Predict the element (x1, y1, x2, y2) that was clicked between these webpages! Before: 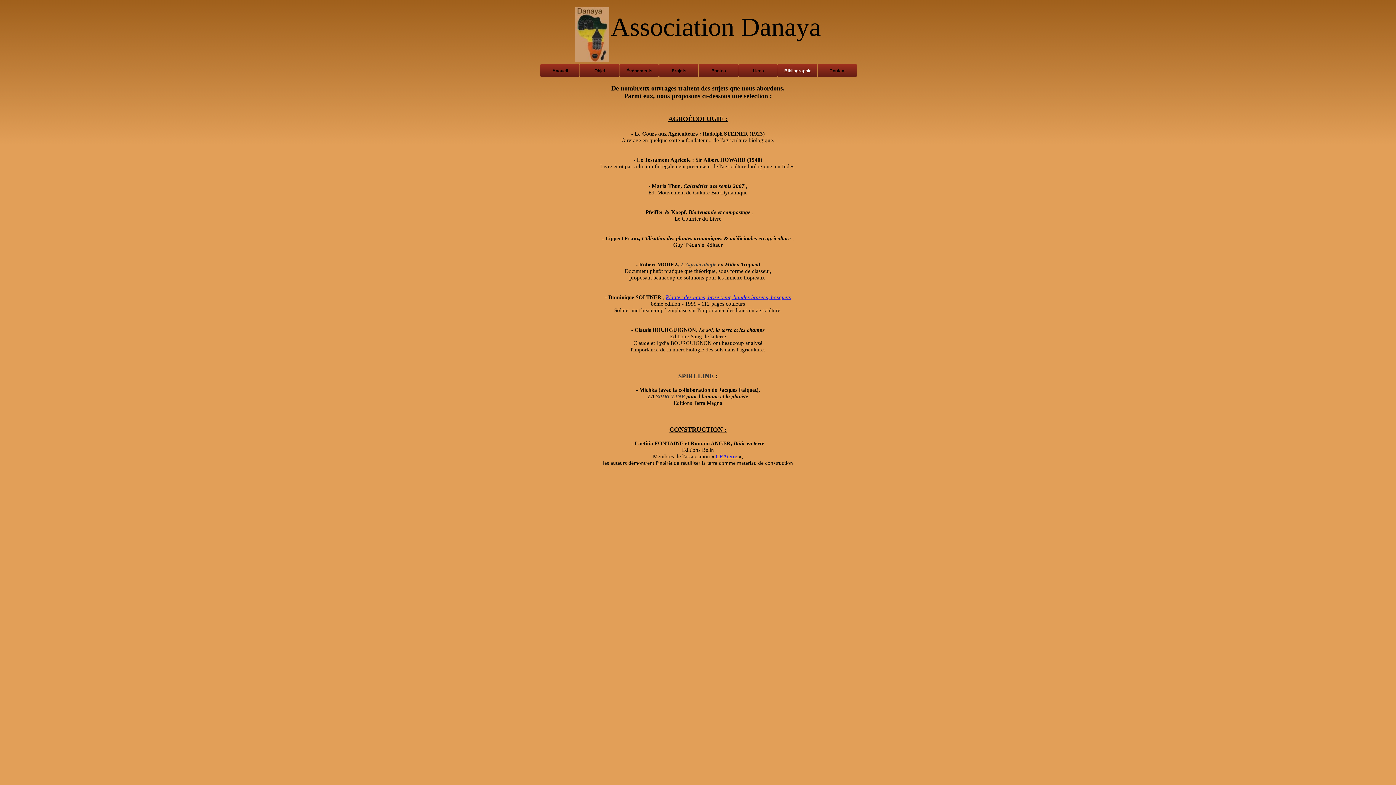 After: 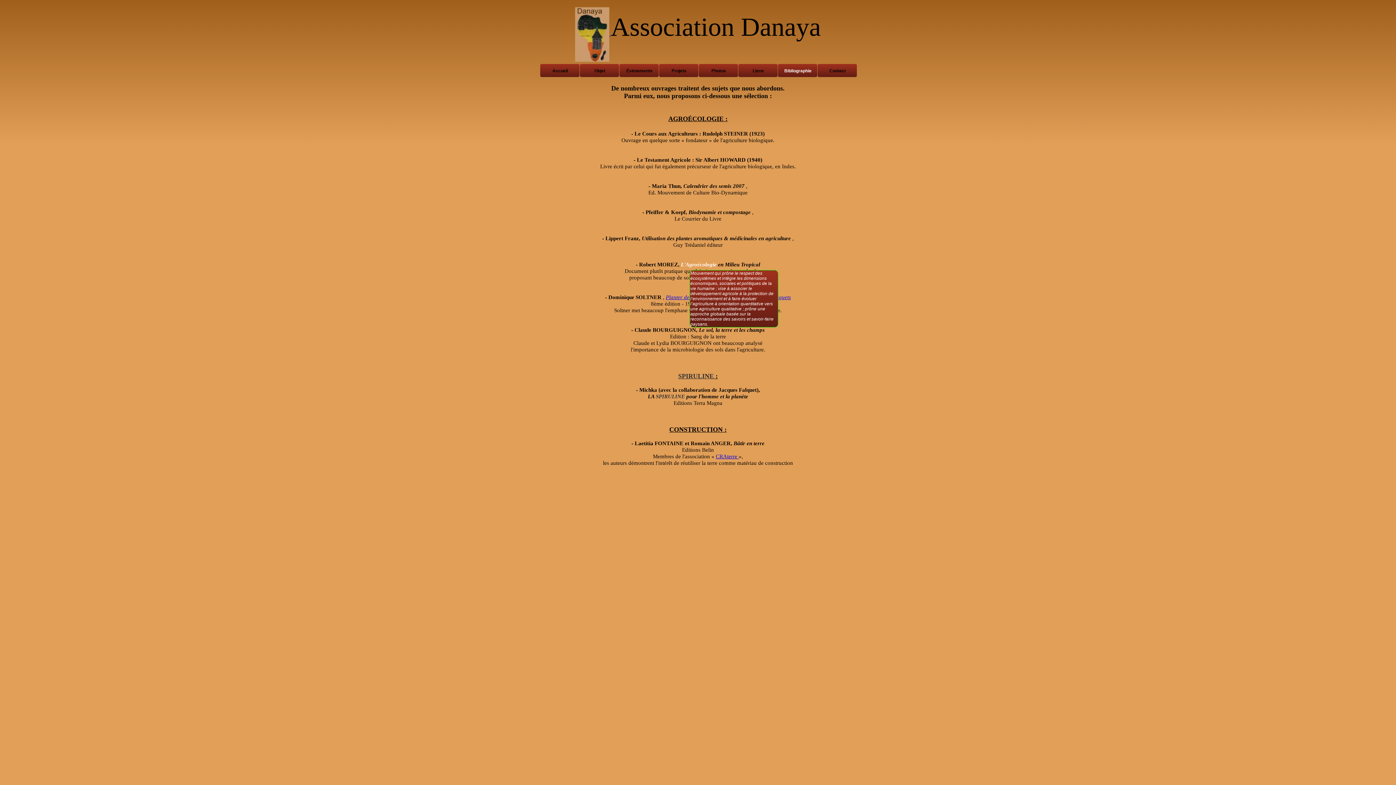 Action: label: L'Agroécologie bbox: (681, 261, 716, 267)